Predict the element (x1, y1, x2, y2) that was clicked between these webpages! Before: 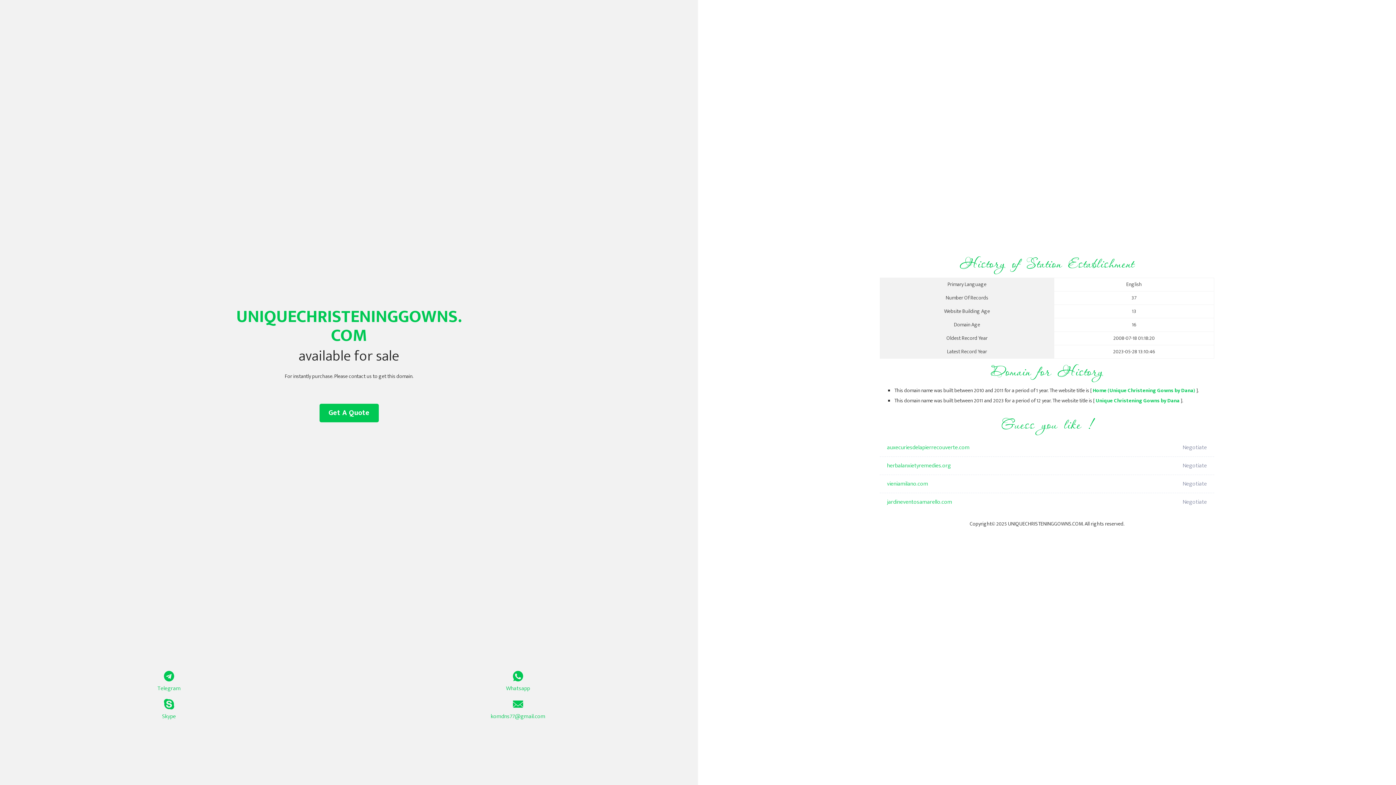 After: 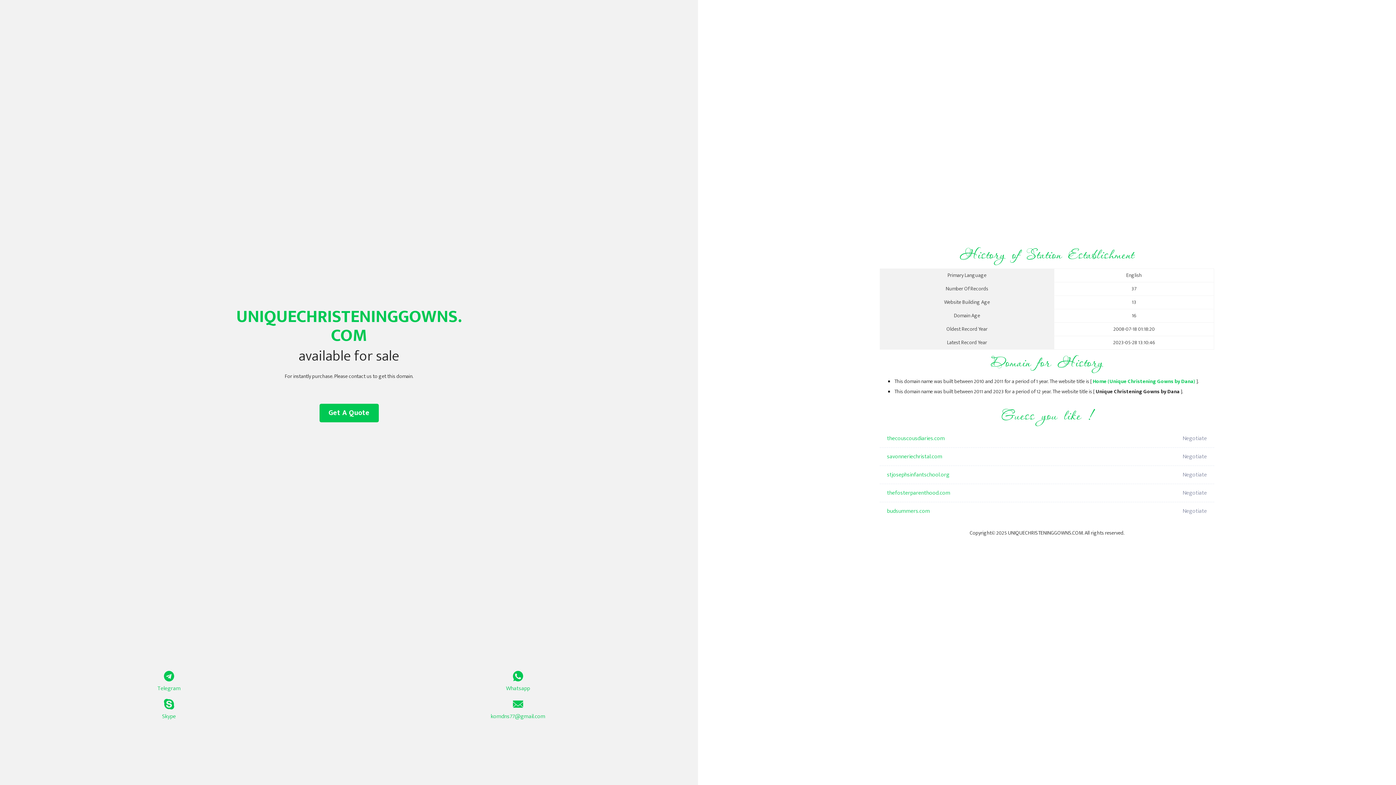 Action: label: Unique Christening Gowns by Dana bbox: (1096, 396, 1180, 405)